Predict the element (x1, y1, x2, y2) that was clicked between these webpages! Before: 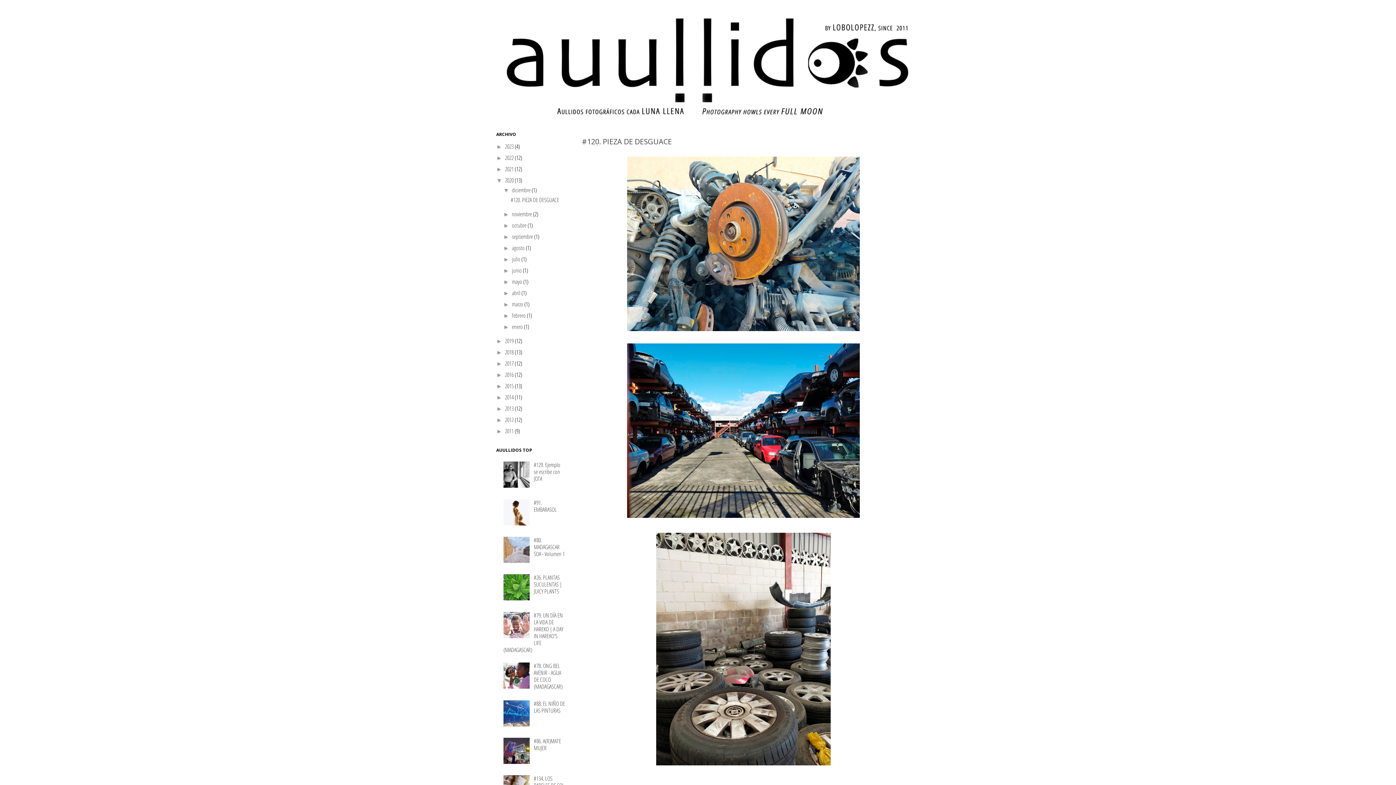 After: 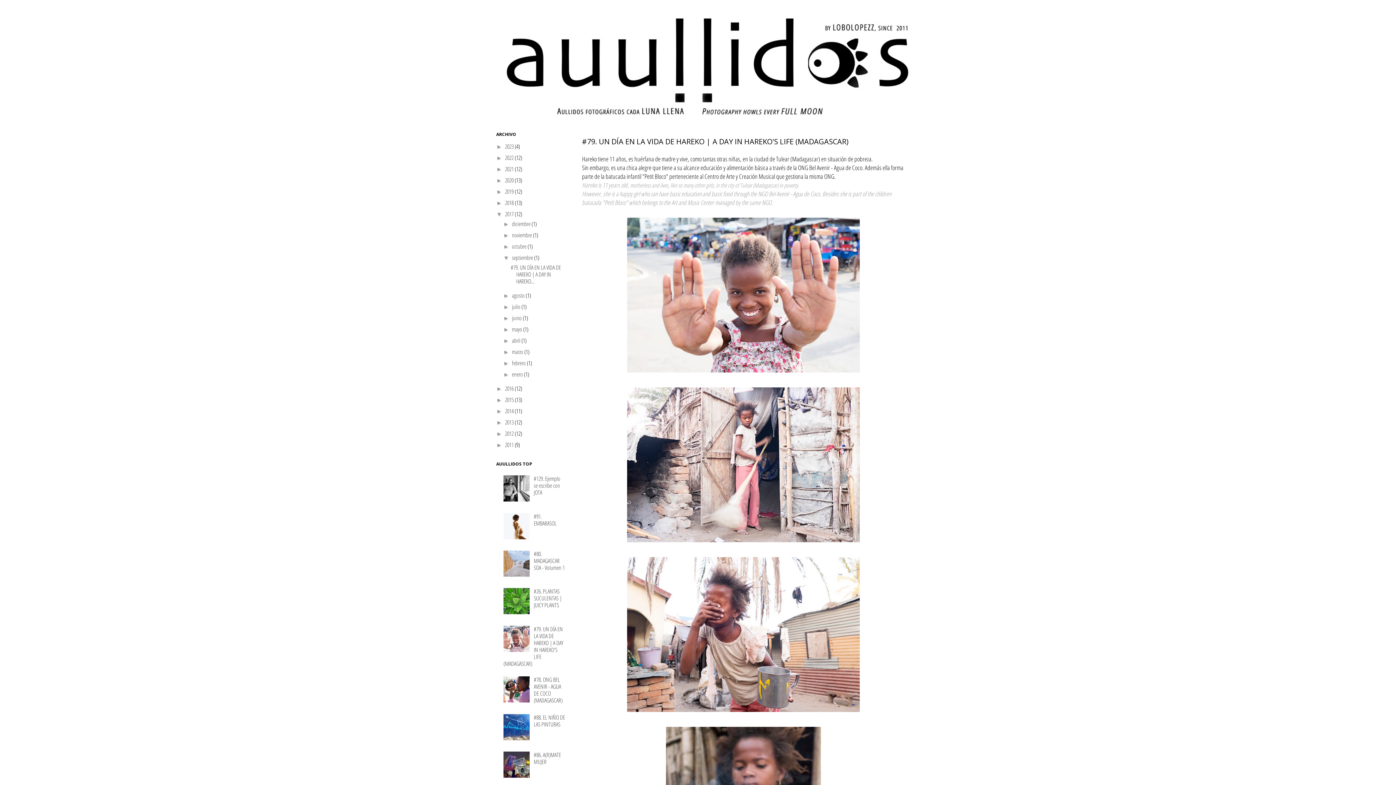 Action: bbox: (503, 611, 563, 654) label: #79. UN DÍA EN LA VIDA DE HAREKO | A DAY IN HAREKO'S LIFE (MADAGASCAR)